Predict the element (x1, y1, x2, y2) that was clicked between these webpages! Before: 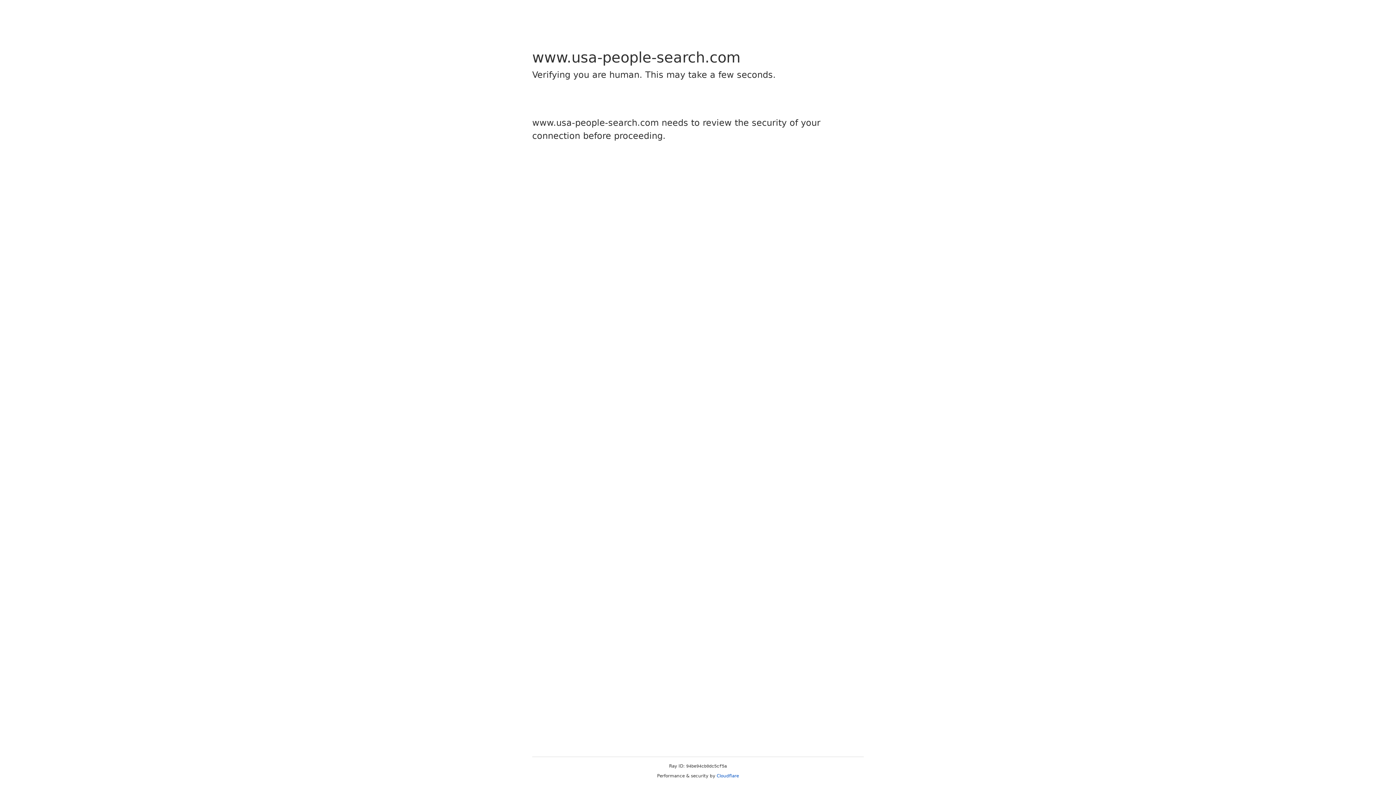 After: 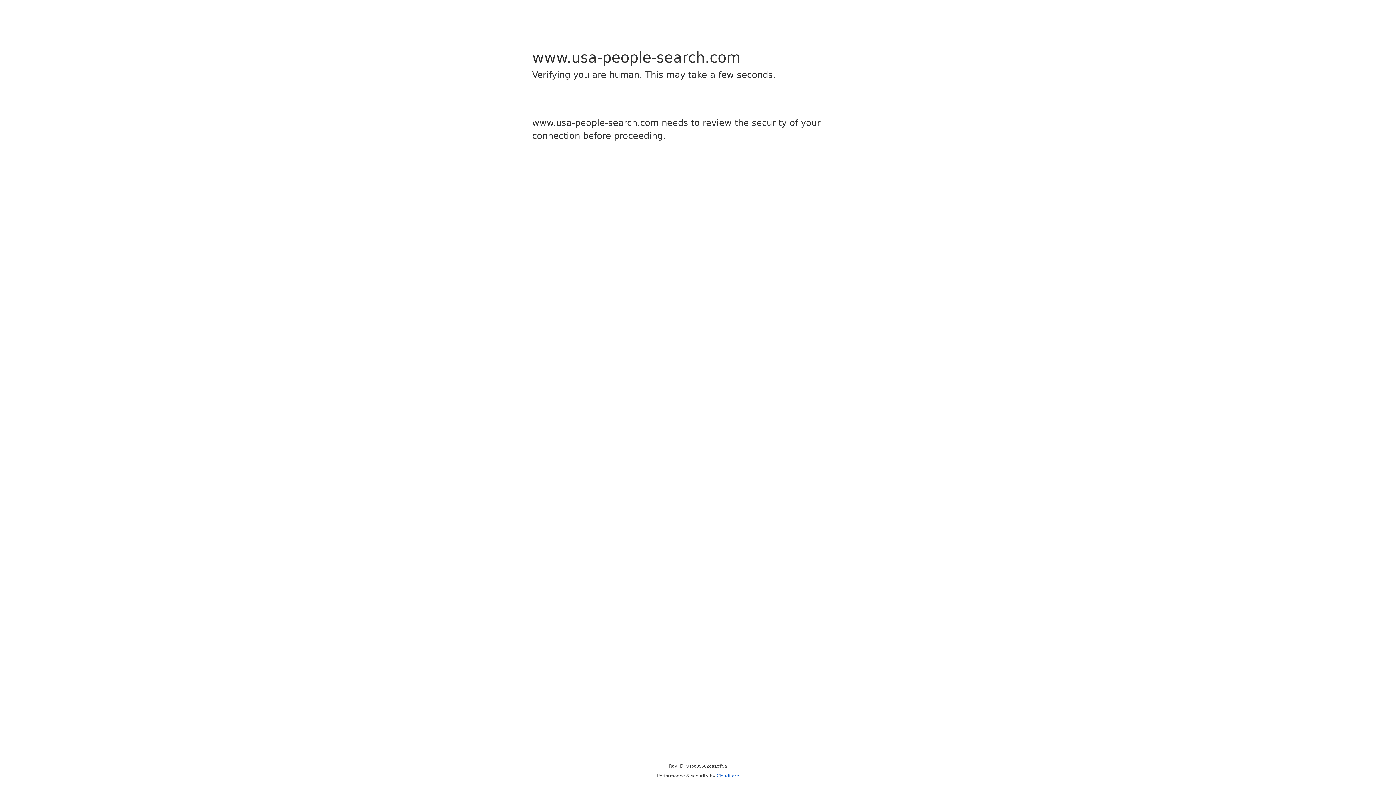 Action: label: Cloudflare bbox: (716, 773, 739, 778)